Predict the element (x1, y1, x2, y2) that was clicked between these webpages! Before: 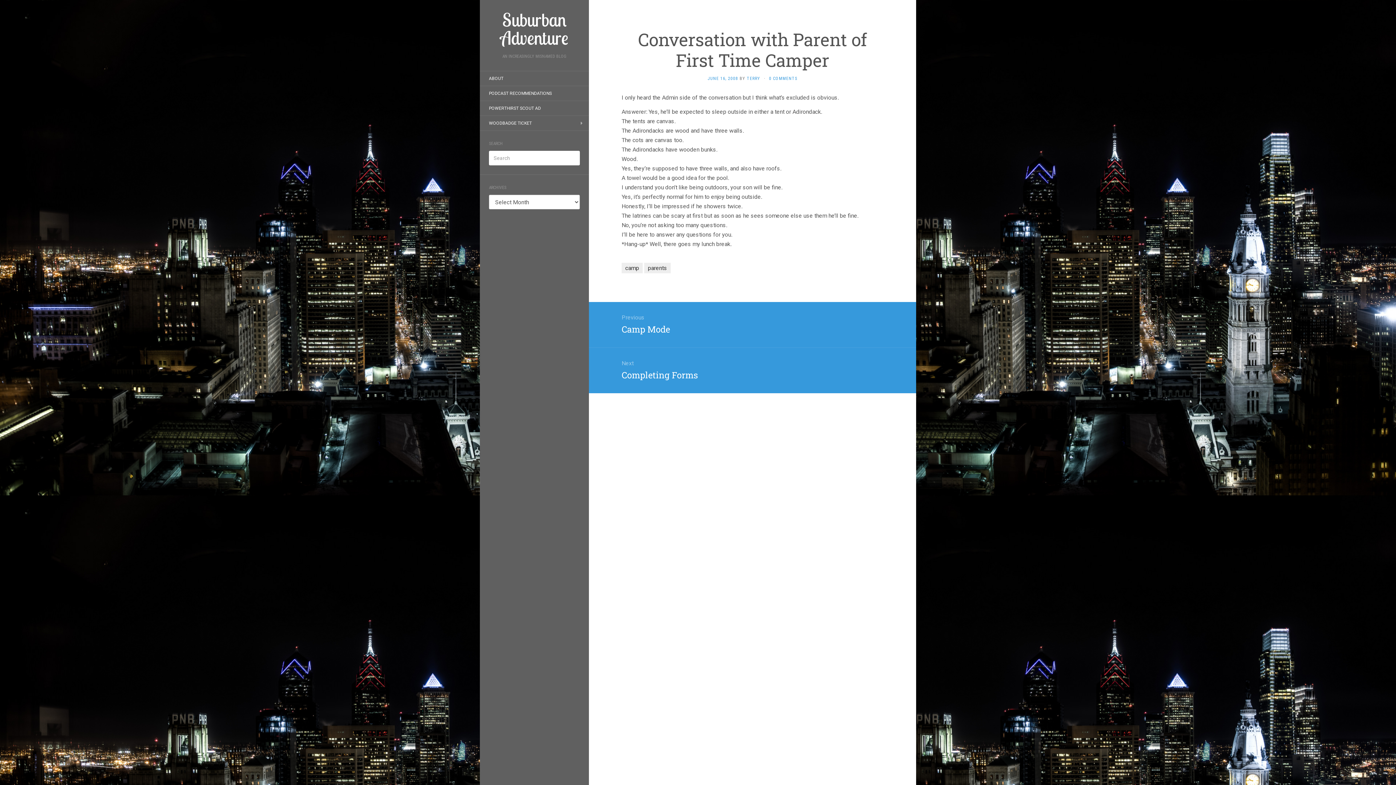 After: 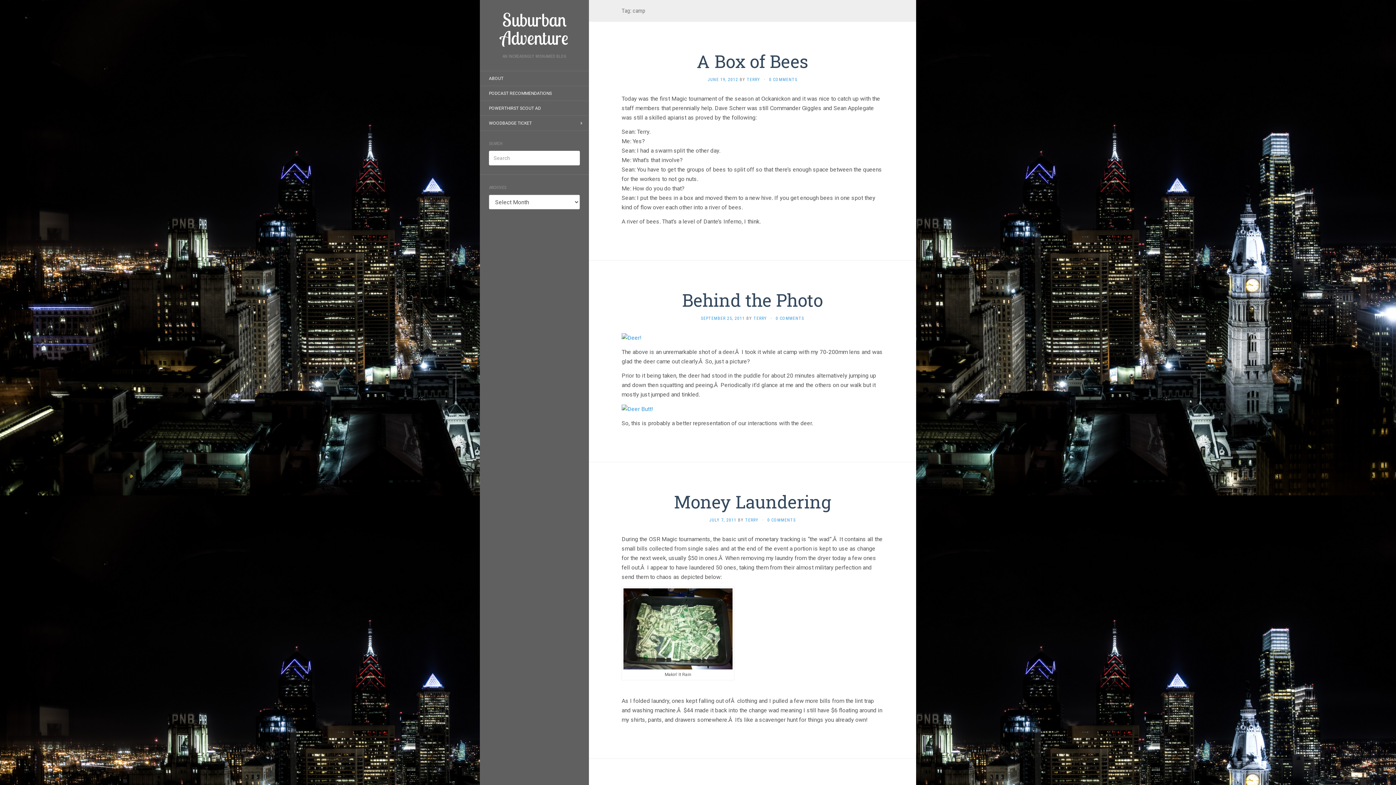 Action: label: camp bbox: (621, 262, 642, 273)